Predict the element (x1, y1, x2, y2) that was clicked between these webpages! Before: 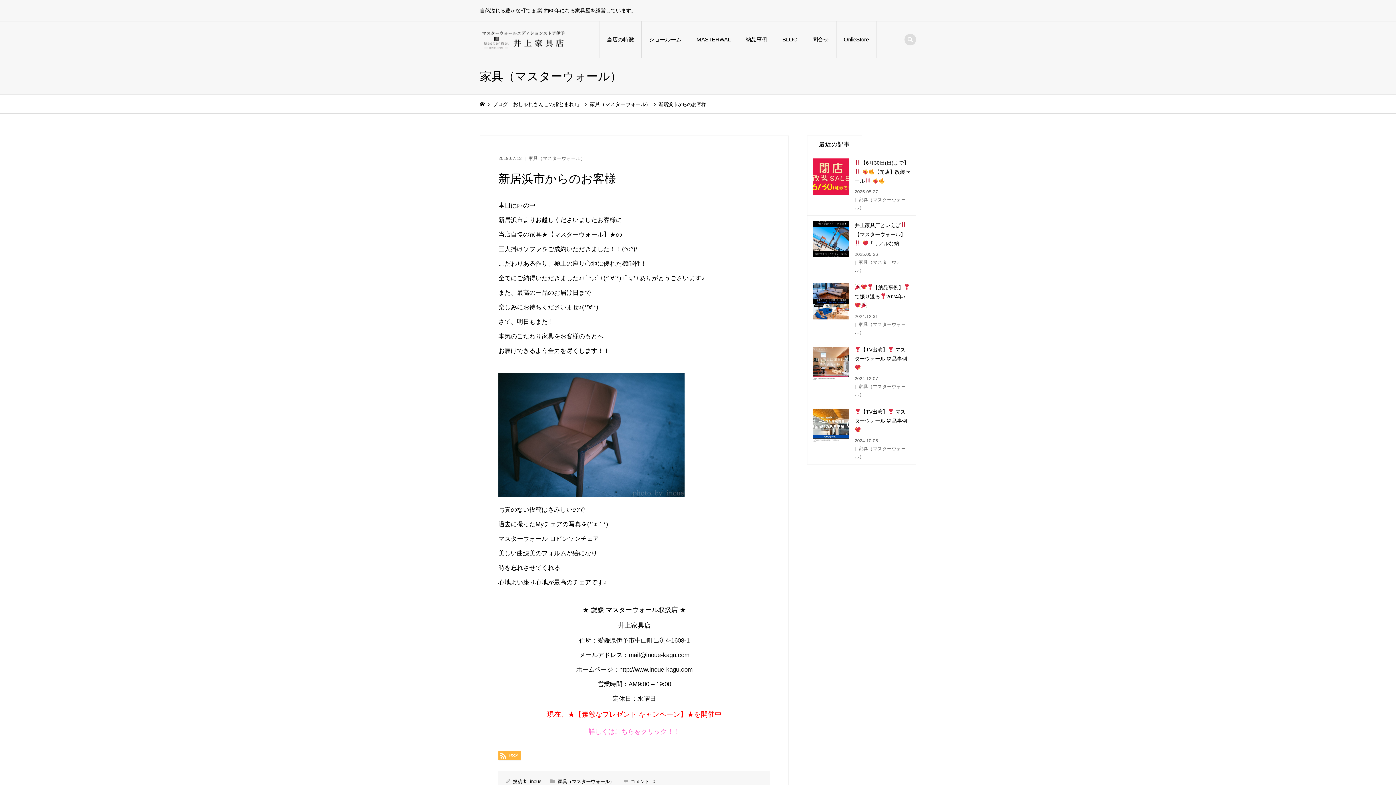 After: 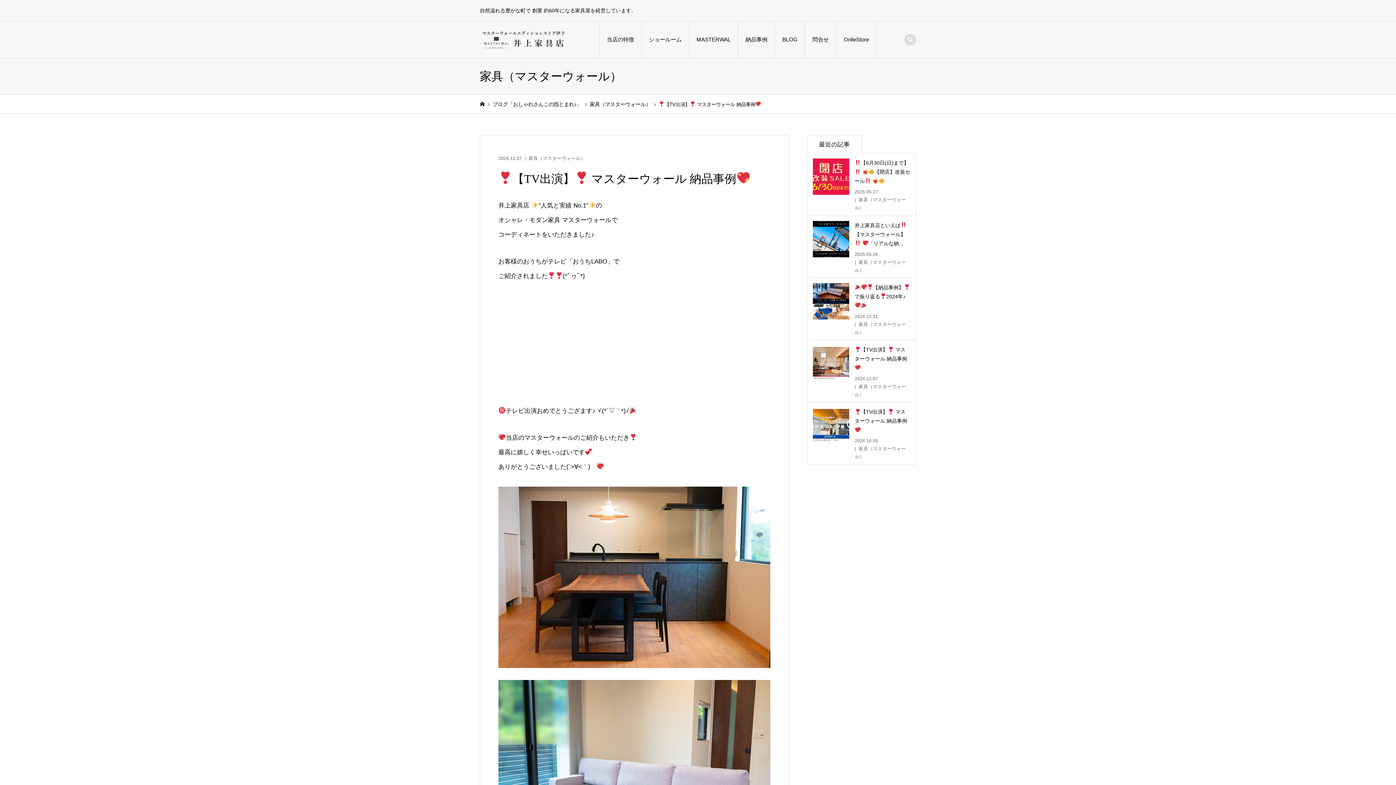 Action: label: 【TV出演】 マスターウォール 納品事例

2024.12.07家具（マスターウォール） bbox: (807, 340, 916, 402)